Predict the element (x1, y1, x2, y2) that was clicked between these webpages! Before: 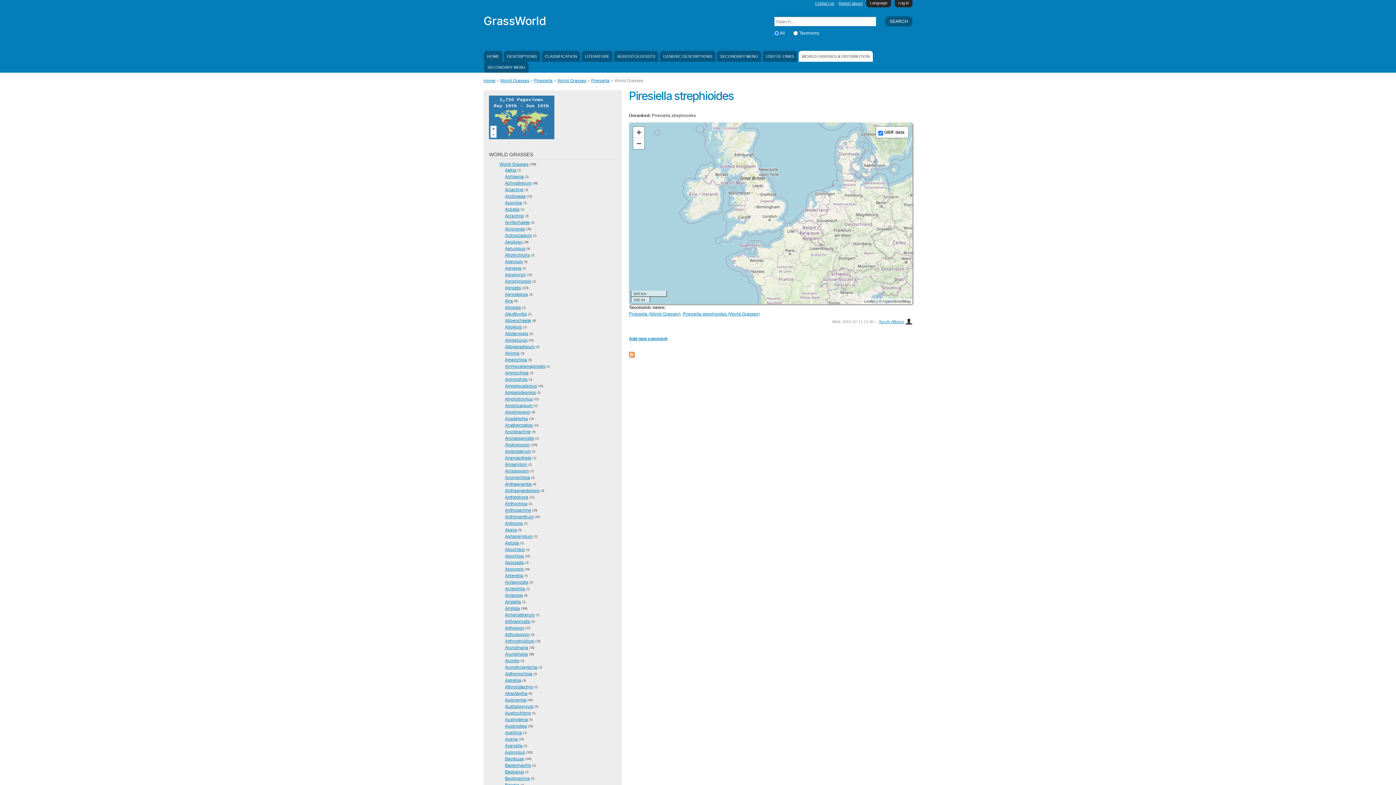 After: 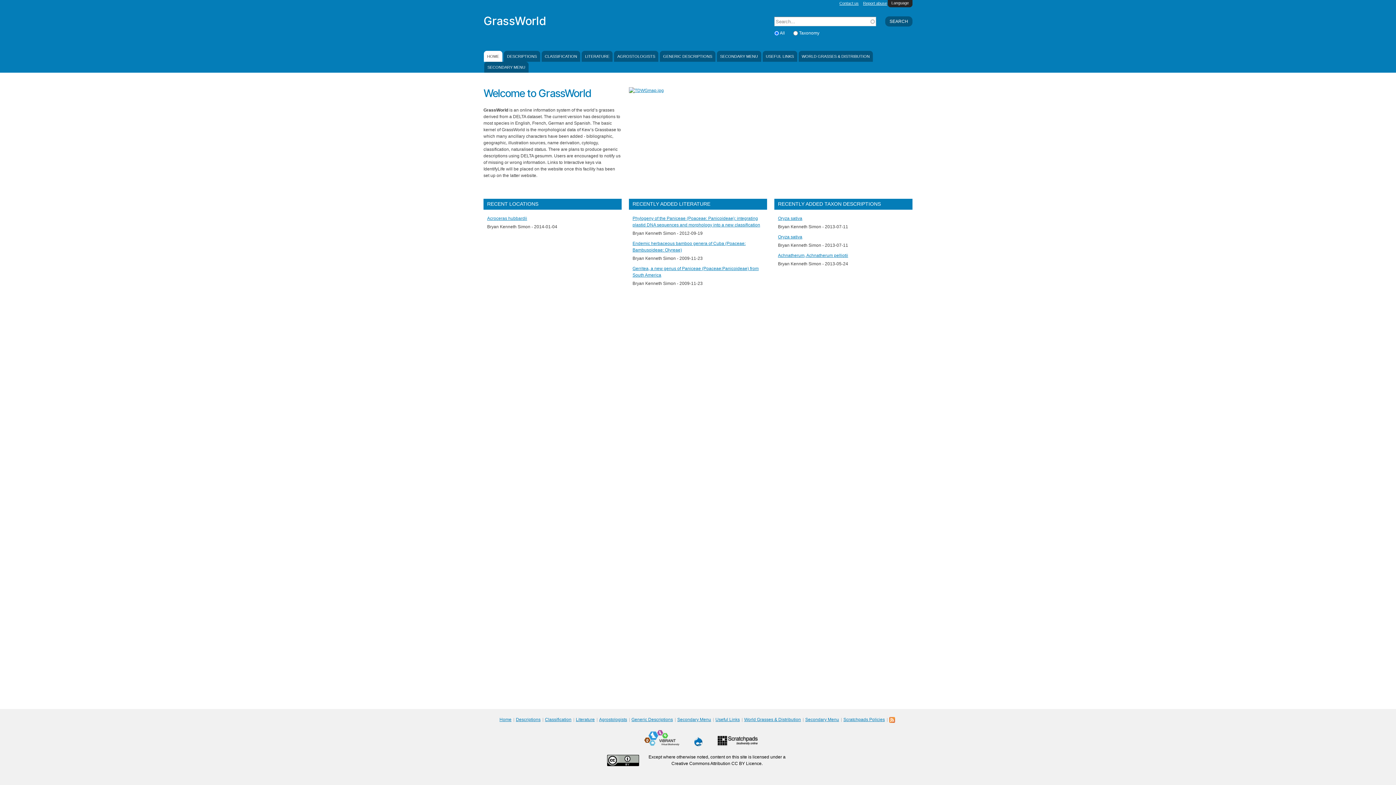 Action: bbox: (483, 14, 546, 27) label: GrassWorld